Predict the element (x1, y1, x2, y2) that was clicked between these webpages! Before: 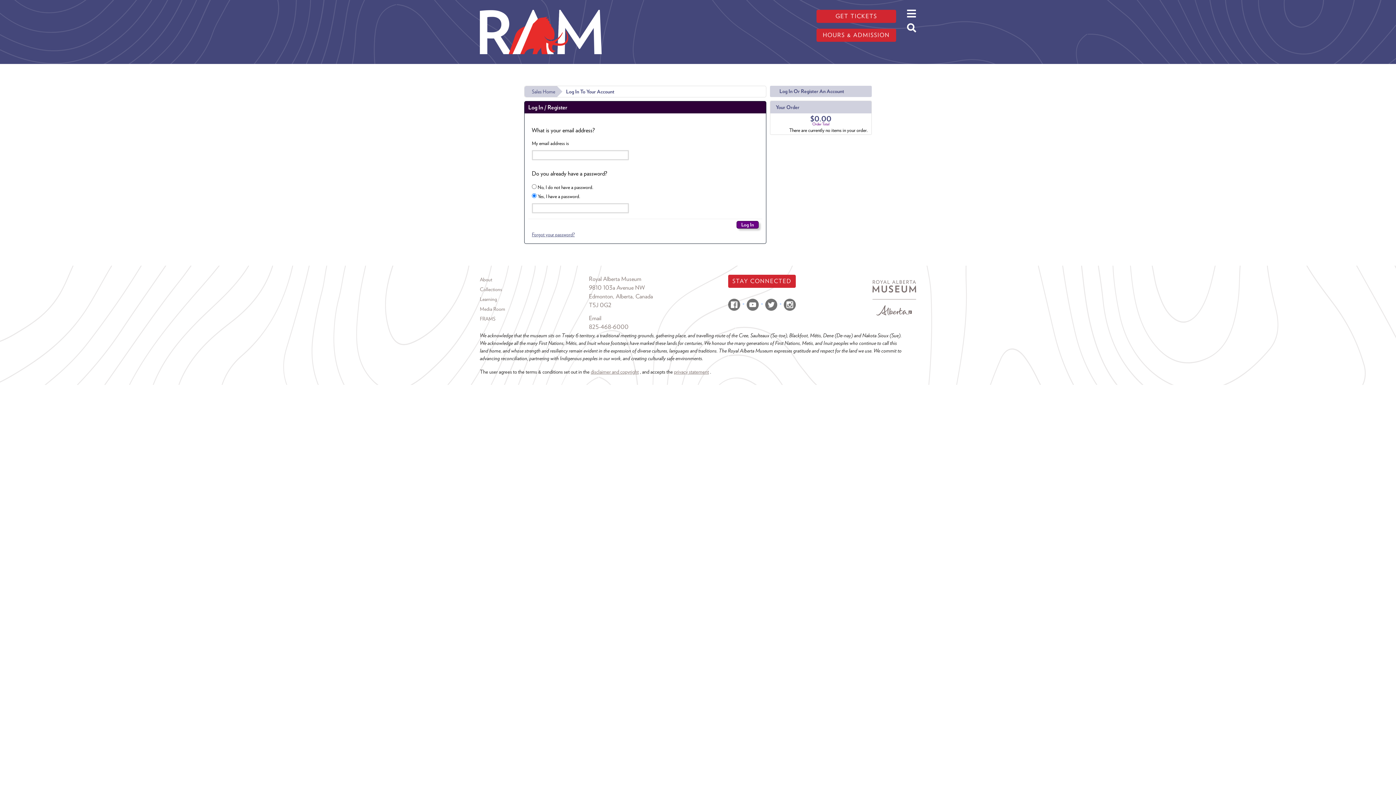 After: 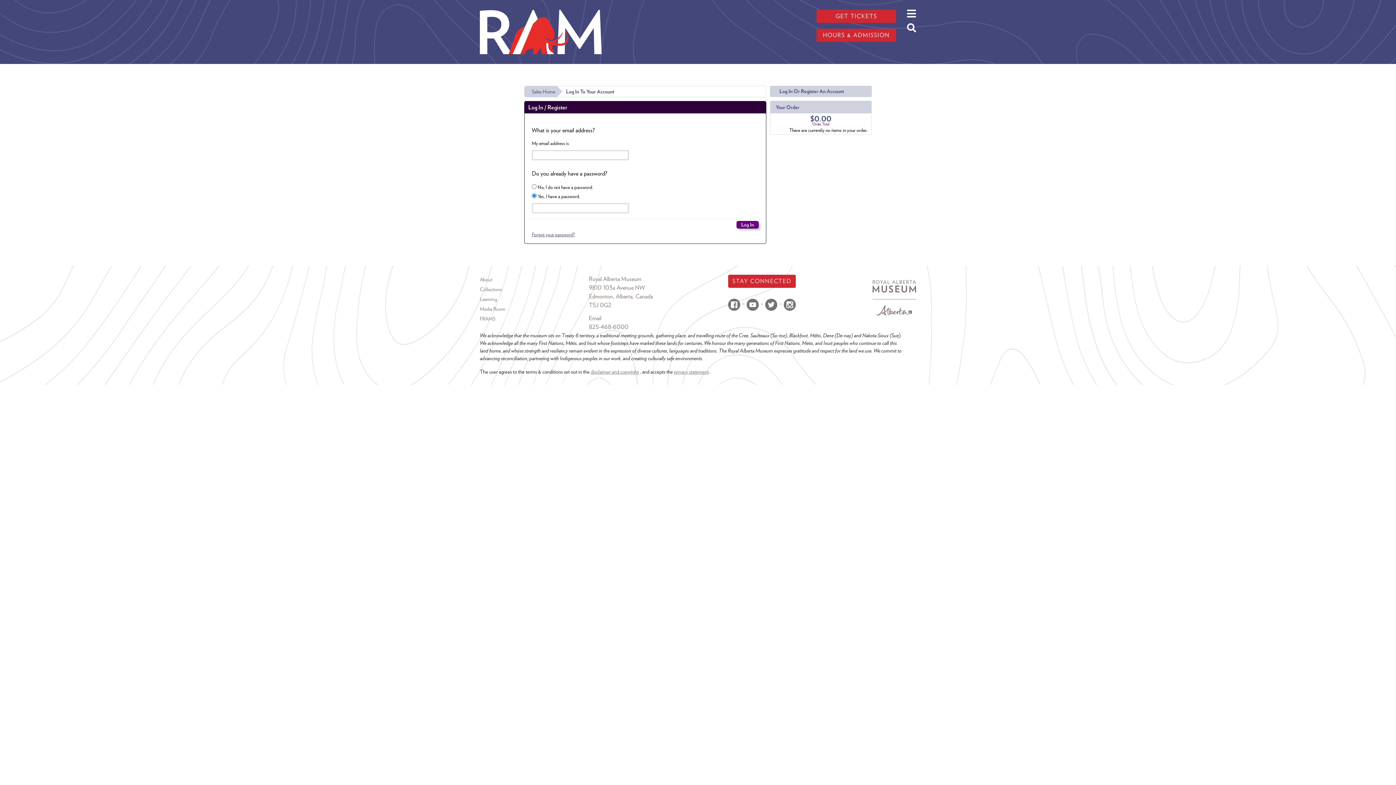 Action: bbox: (770, 85, 872, 97) label: Log In Or Register An Account